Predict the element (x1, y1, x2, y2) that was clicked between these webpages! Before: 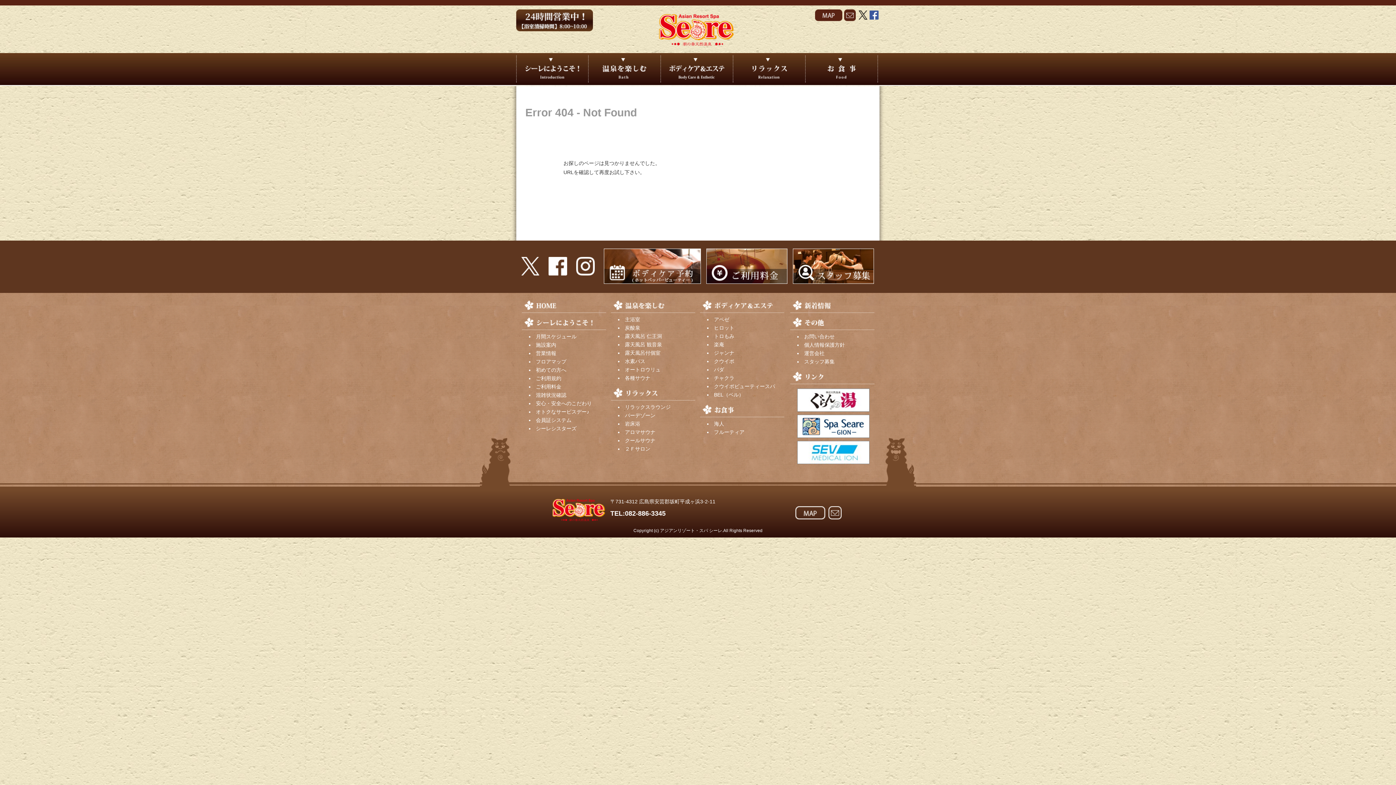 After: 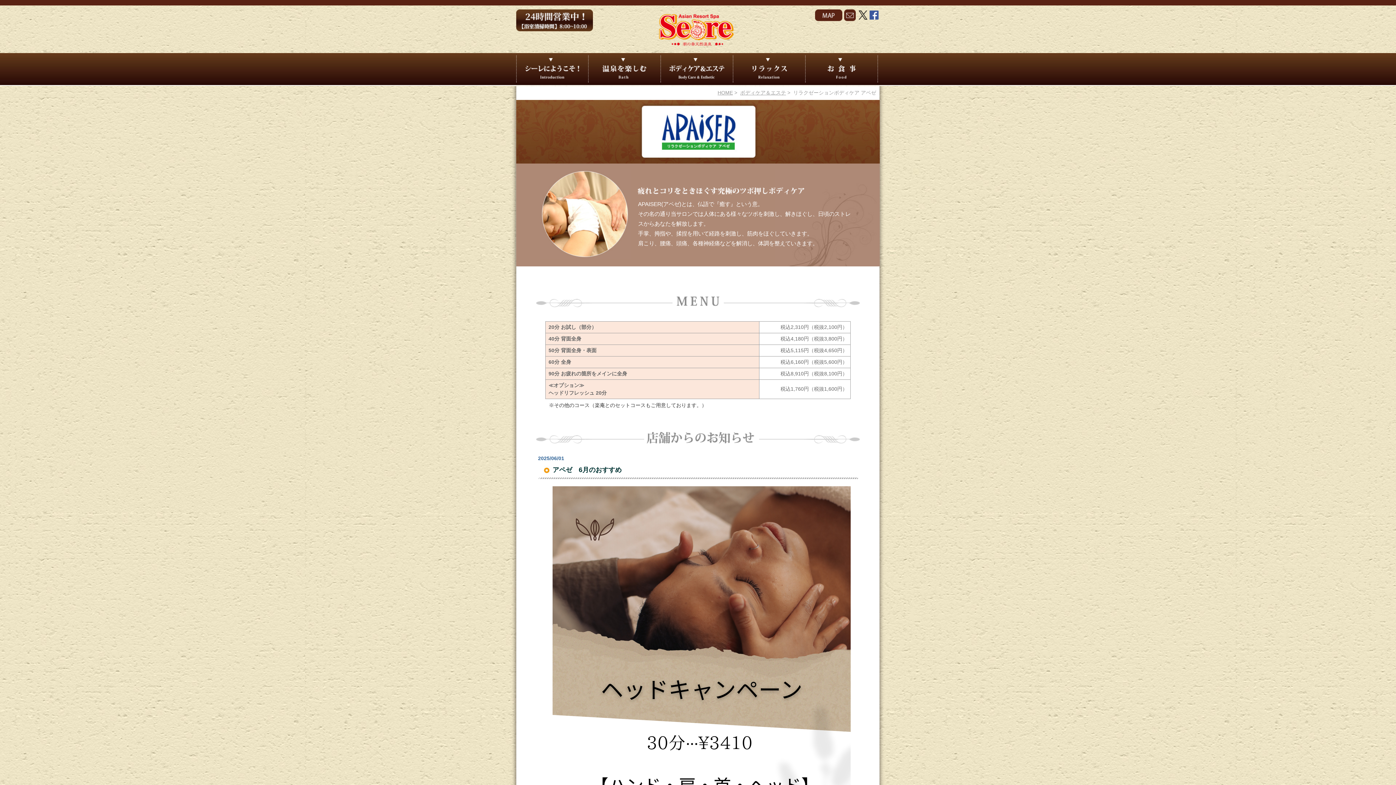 Action: label: アペゼ bbox: (714, 316, 729, 322)